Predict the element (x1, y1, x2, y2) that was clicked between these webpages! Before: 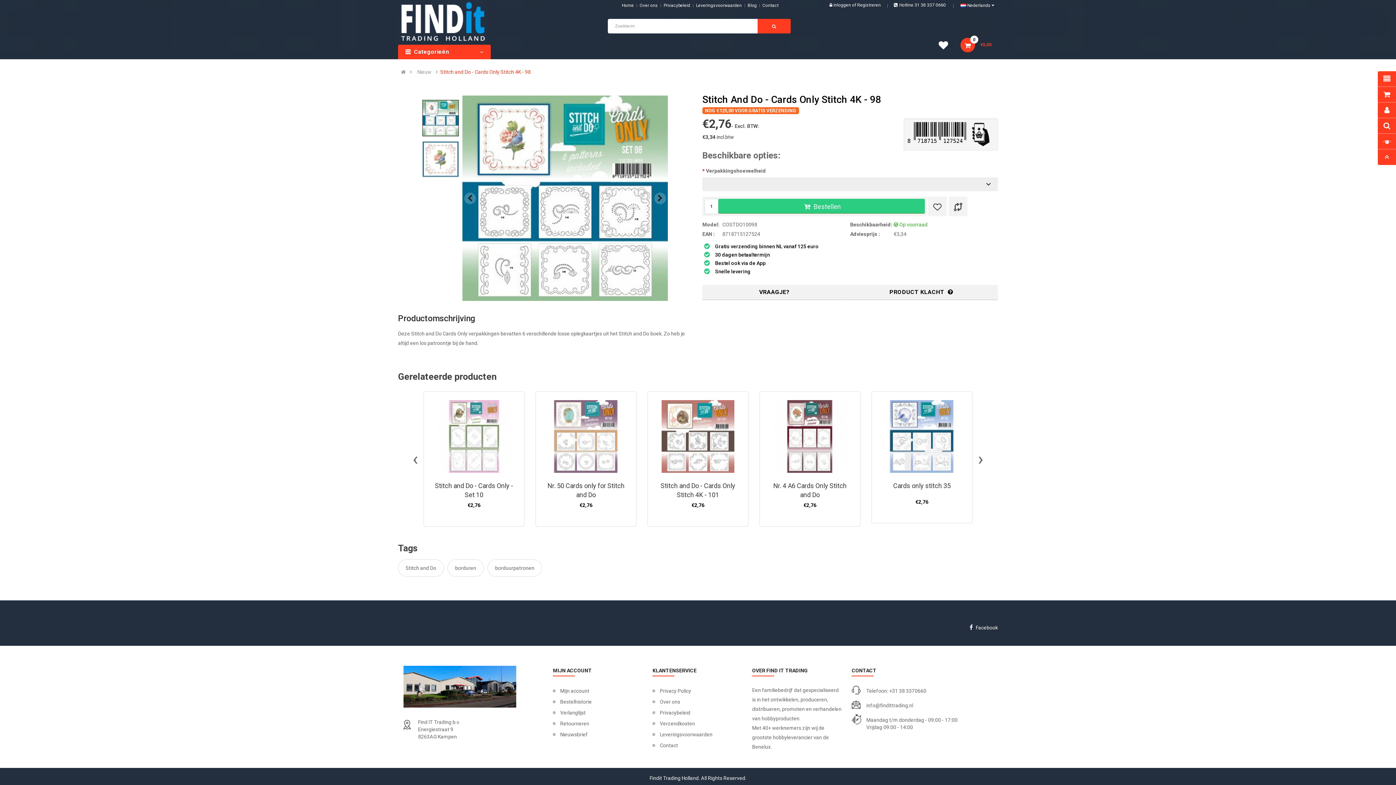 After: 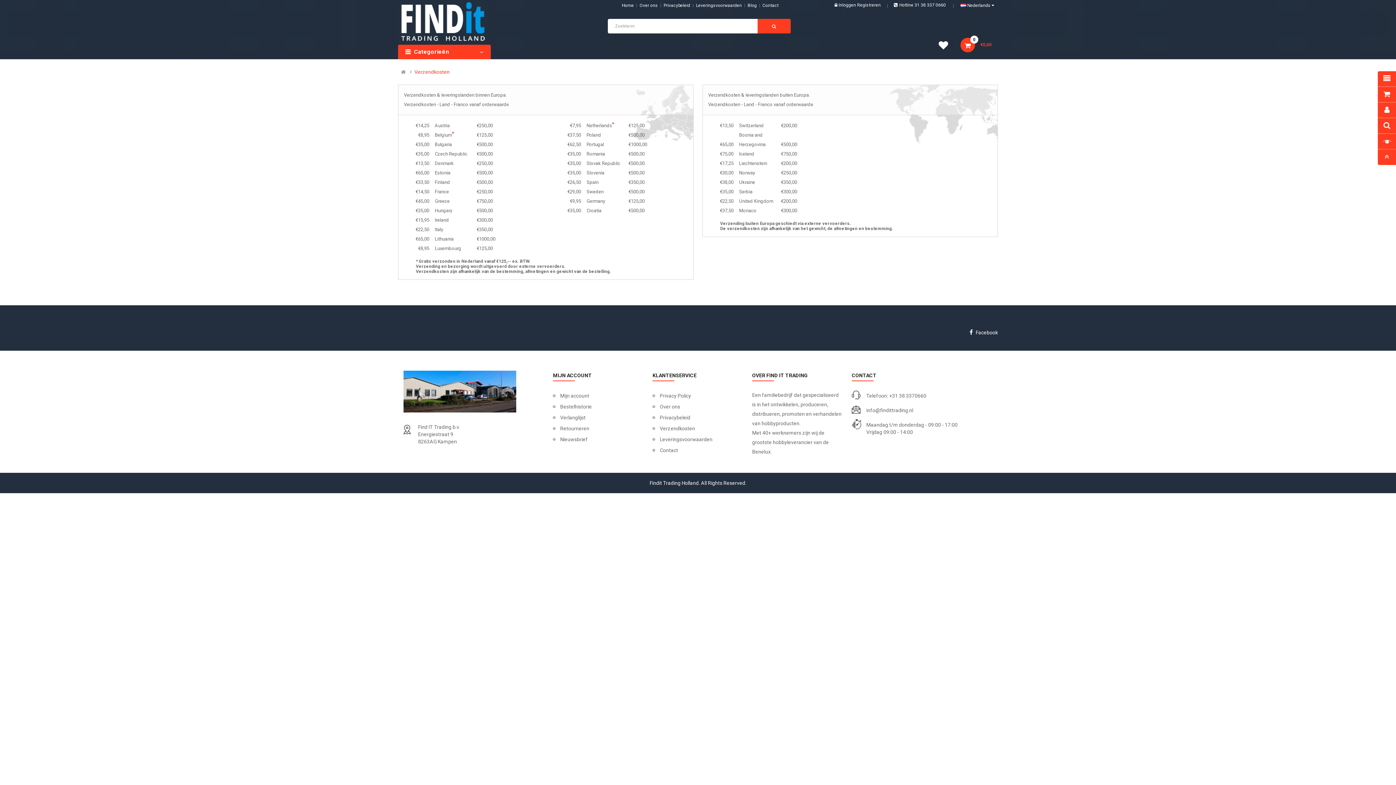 Action: label: Verzendkosten bbox: (652, 718, 695, 729)